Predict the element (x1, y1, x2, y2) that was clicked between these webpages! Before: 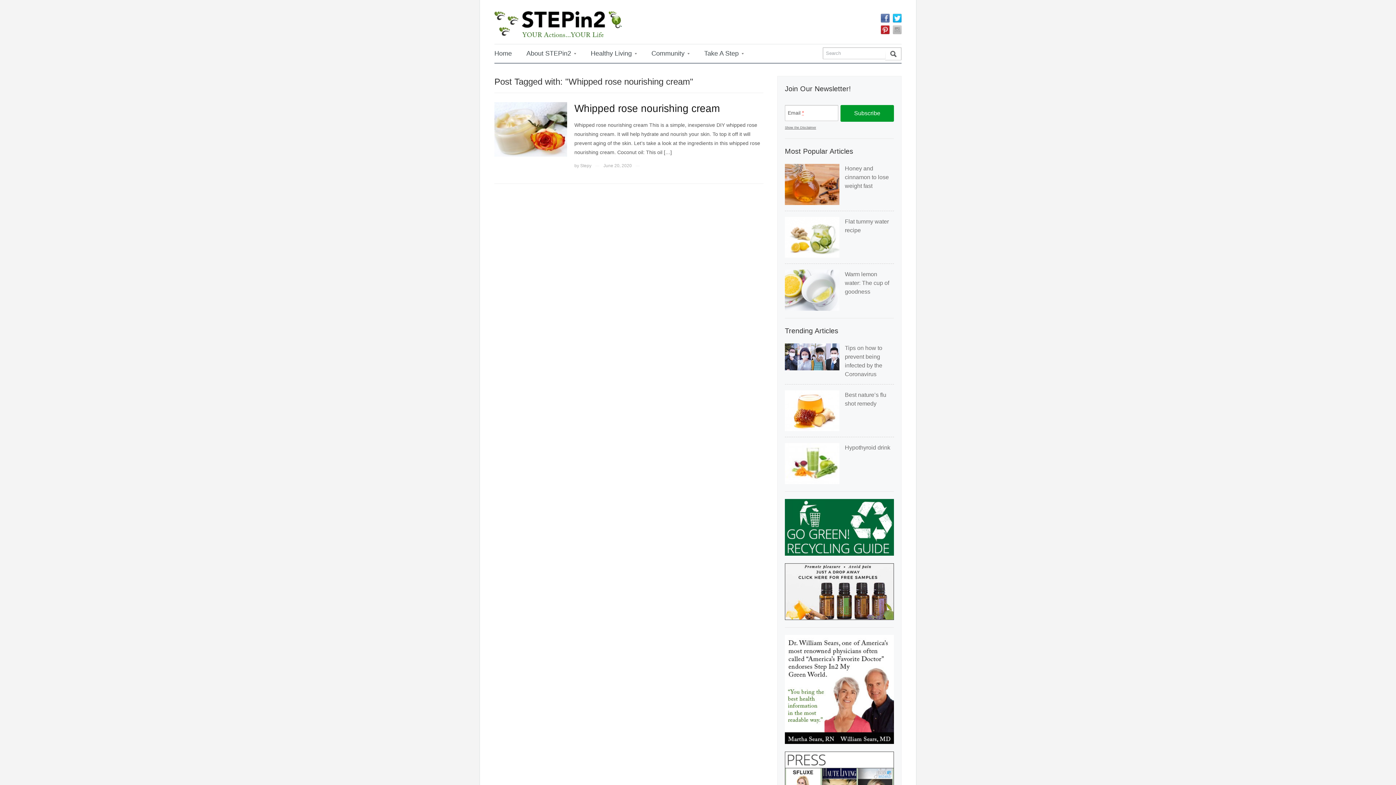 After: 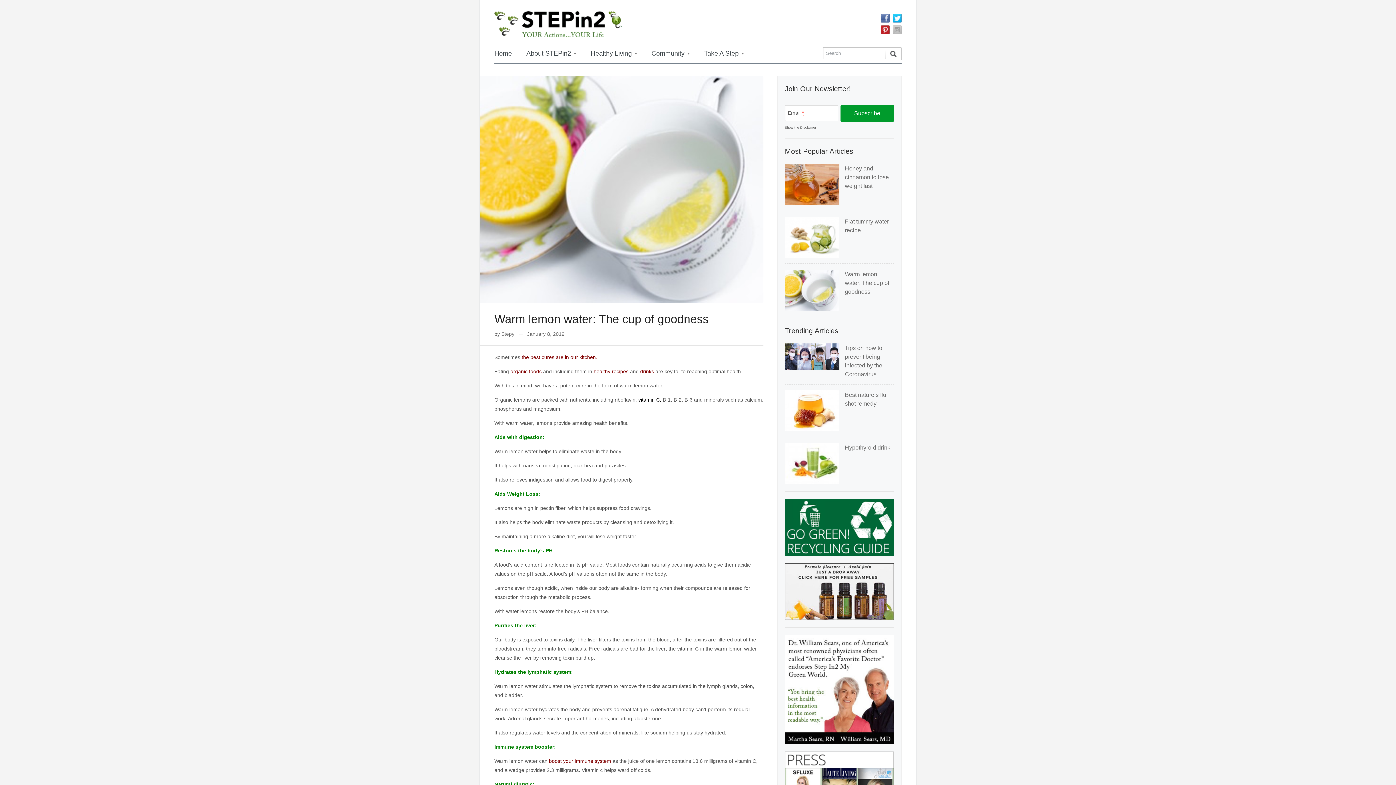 Action: bbox: (785, 269, 894, 296) label: Warm lemon water: The cup of goodness